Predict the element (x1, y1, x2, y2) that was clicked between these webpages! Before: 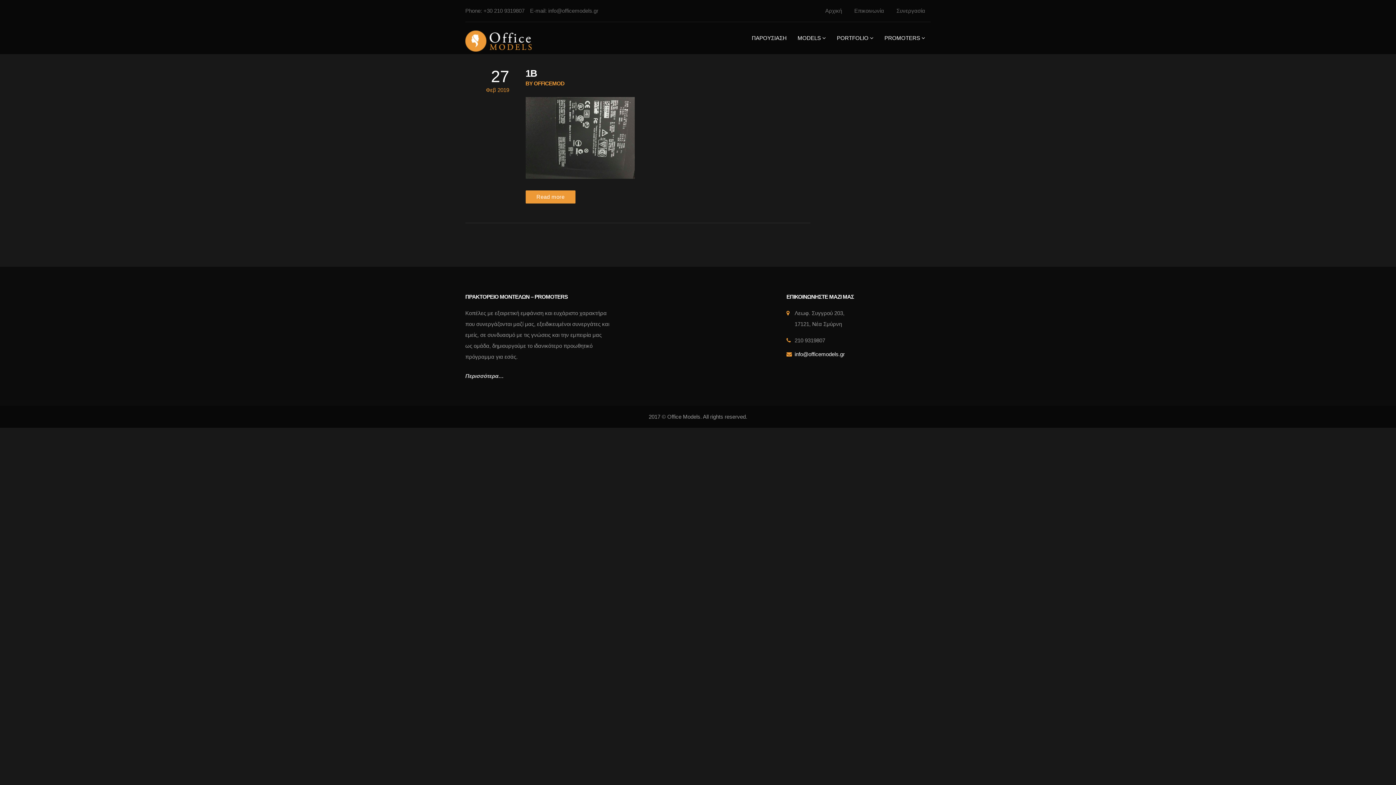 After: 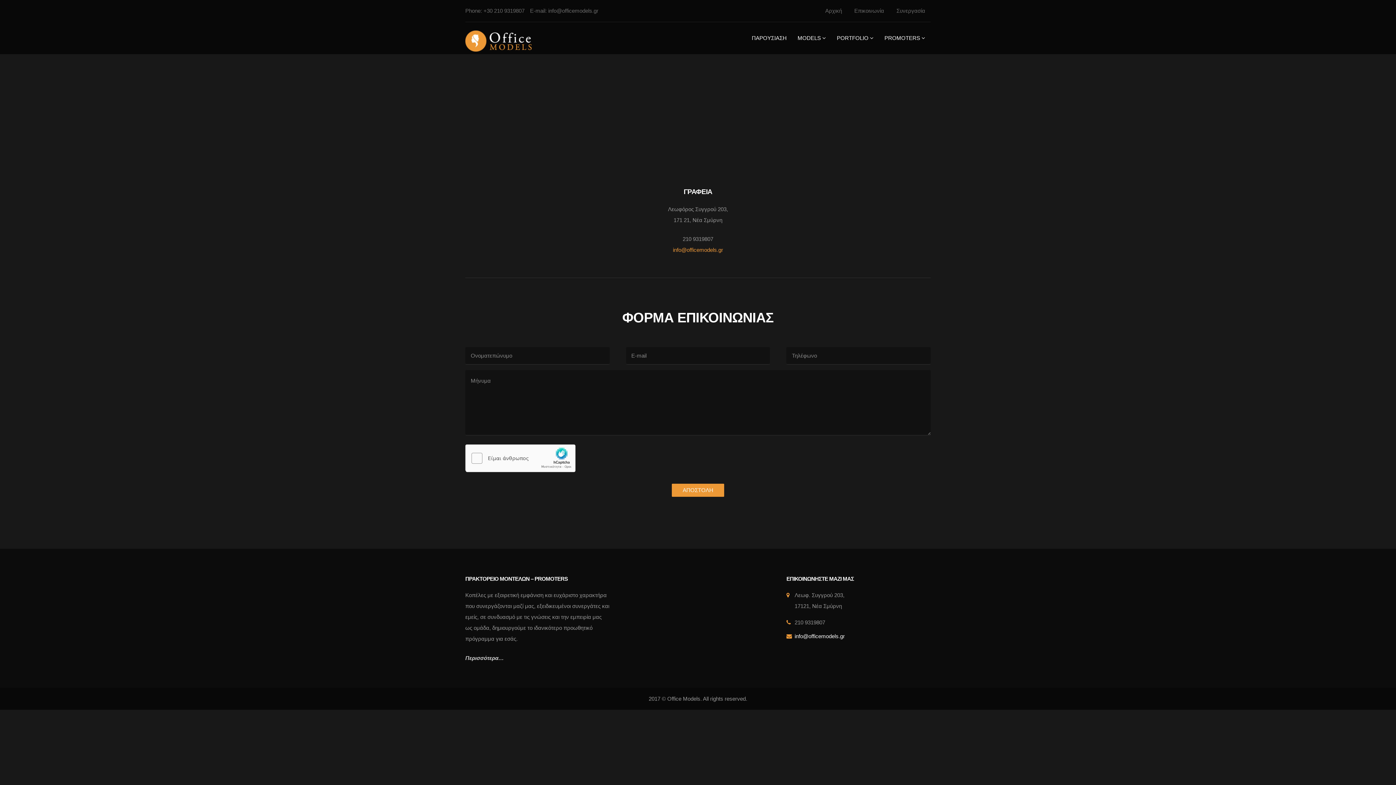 Action: label: Επικοινωνία bbox: (849, 0, 889, 21)